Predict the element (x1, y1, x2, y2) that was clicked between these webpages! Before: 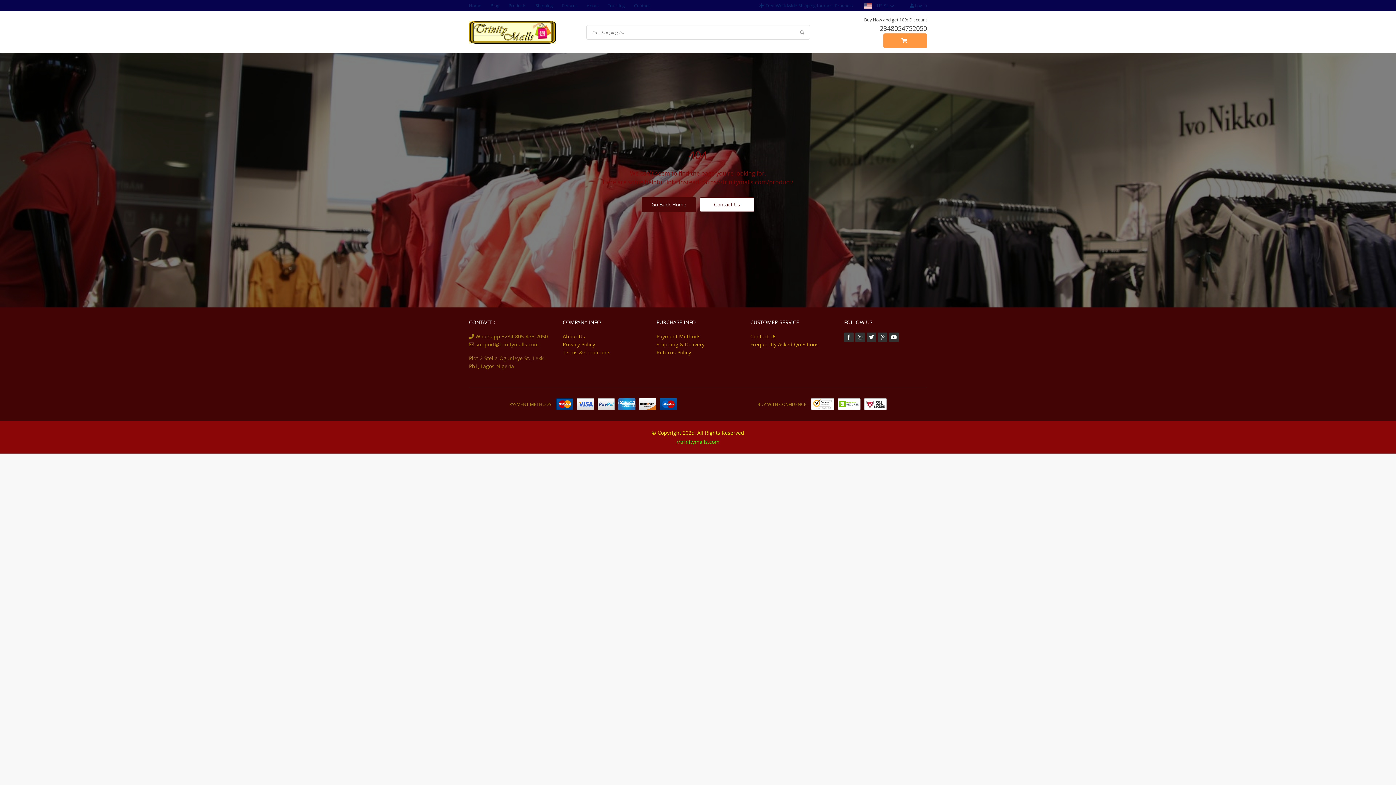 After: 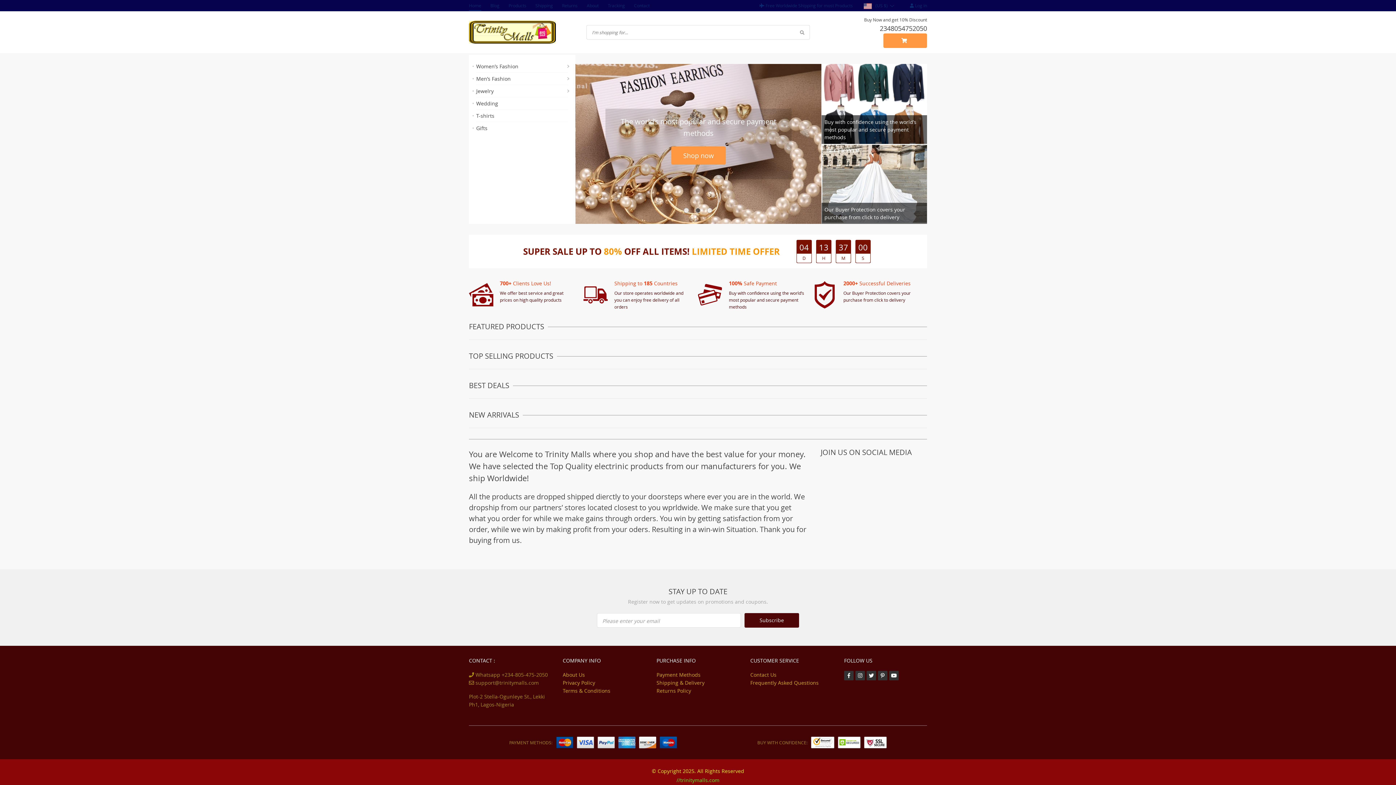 Action: bbox: (676, 438, 719, 445) label: //trinitymalls.com